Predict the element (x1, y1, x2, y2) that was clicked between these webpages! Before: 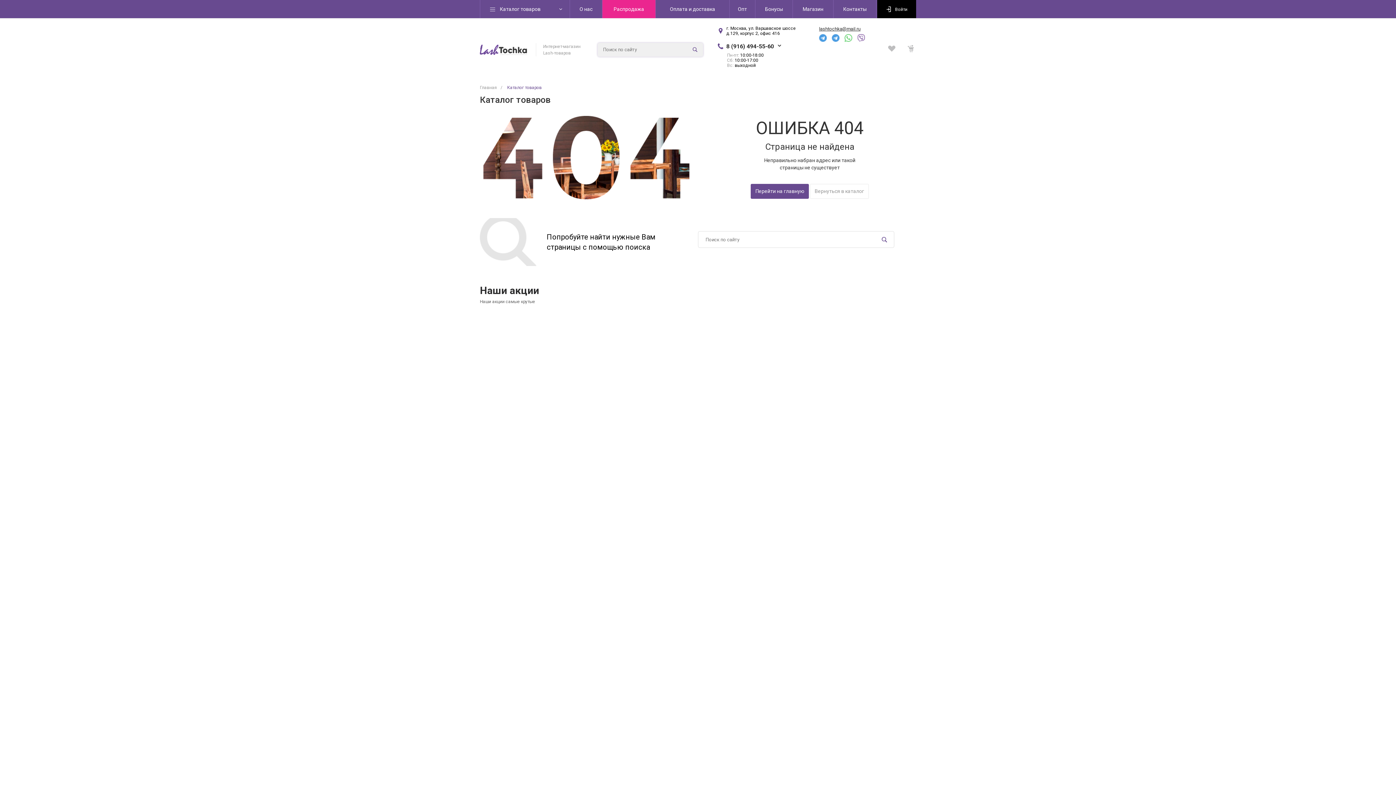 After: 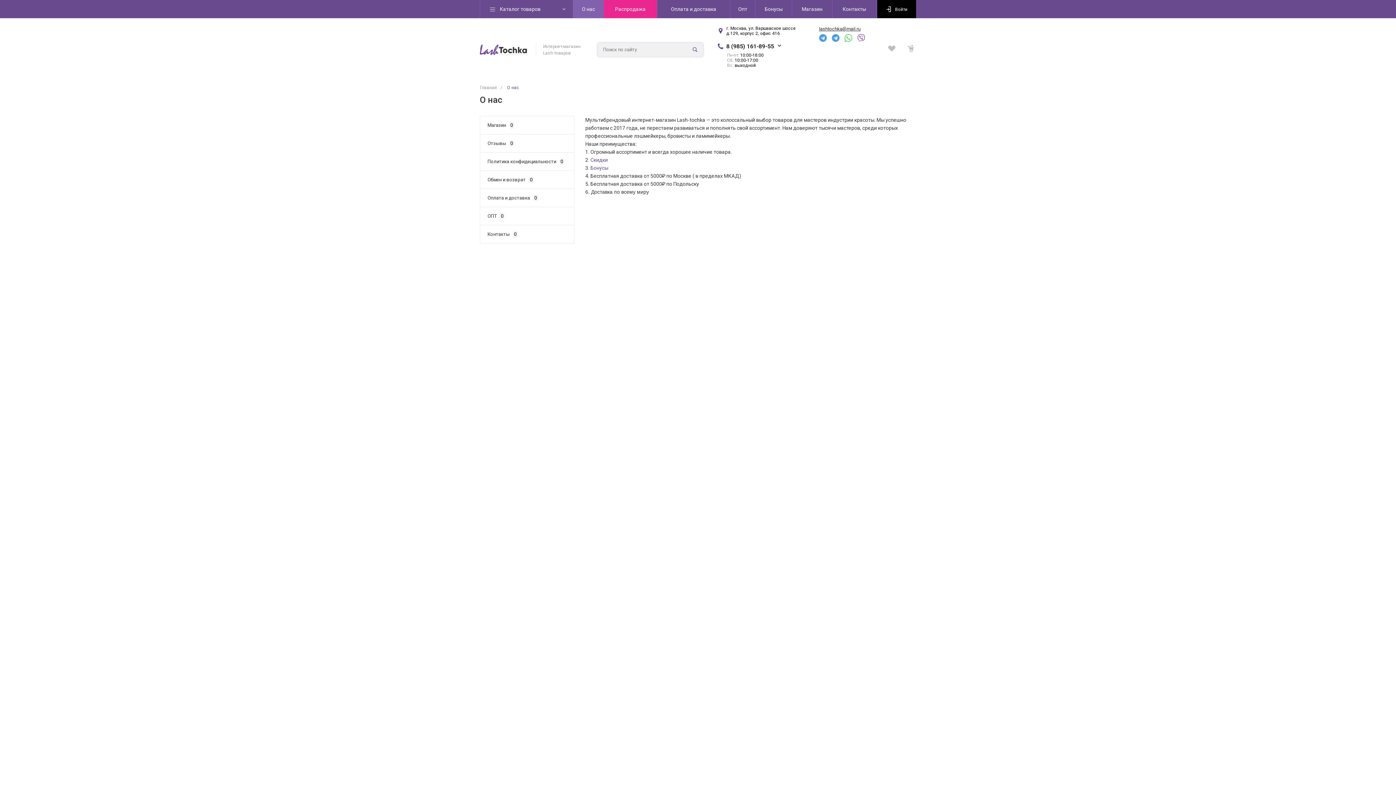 Action: label:  О нас bbox: (570, 0, 602, 18)